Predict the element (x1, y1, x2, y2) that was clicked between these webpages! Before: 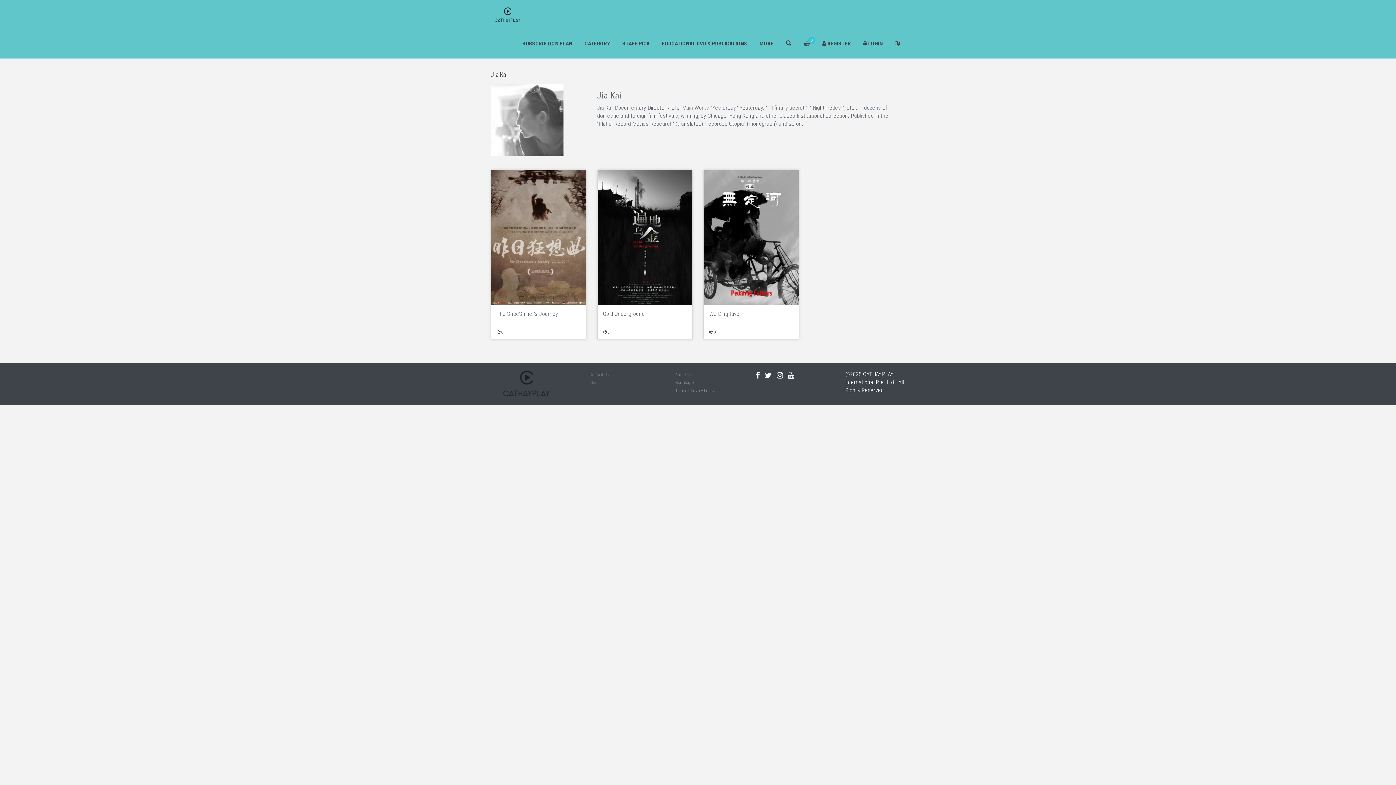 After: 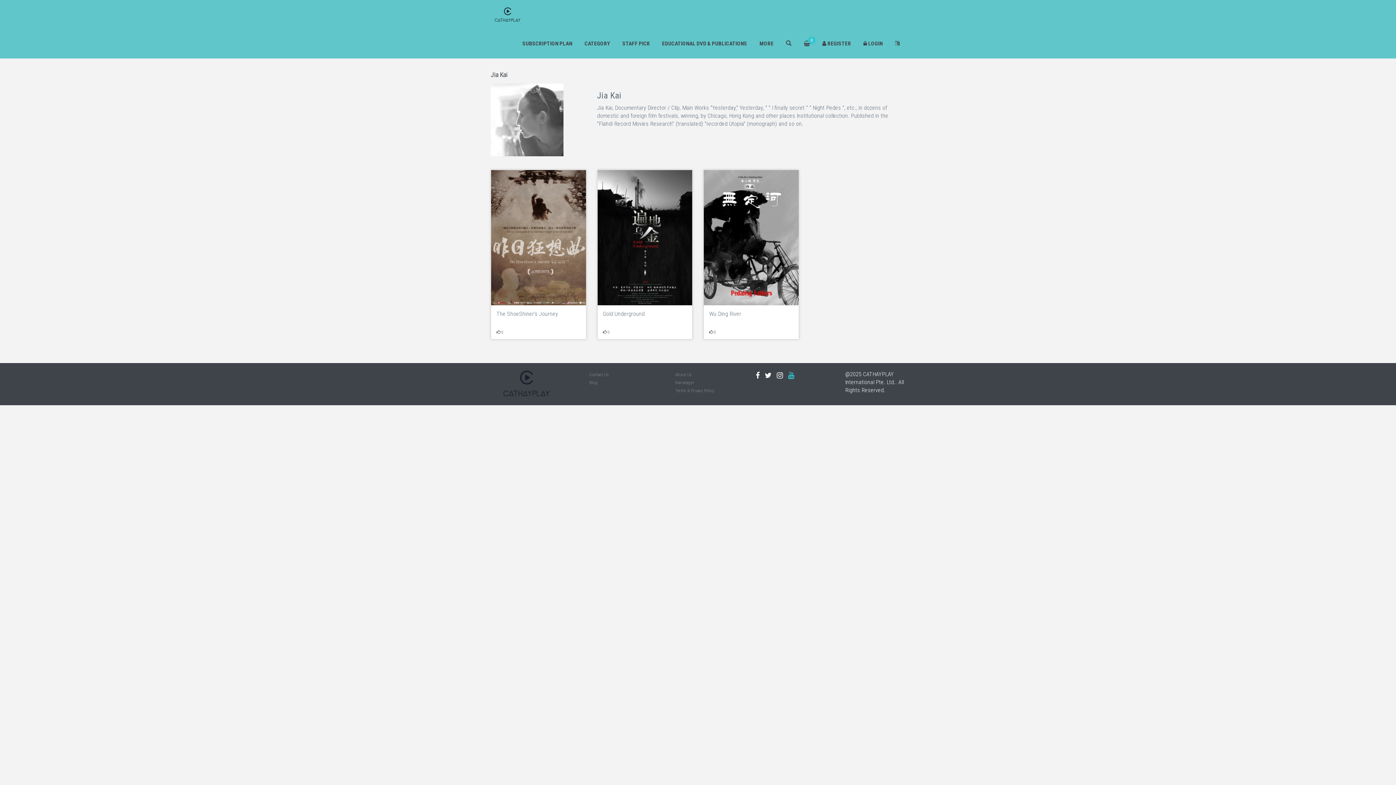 Action: bbox: (786, 369, 796, 381)